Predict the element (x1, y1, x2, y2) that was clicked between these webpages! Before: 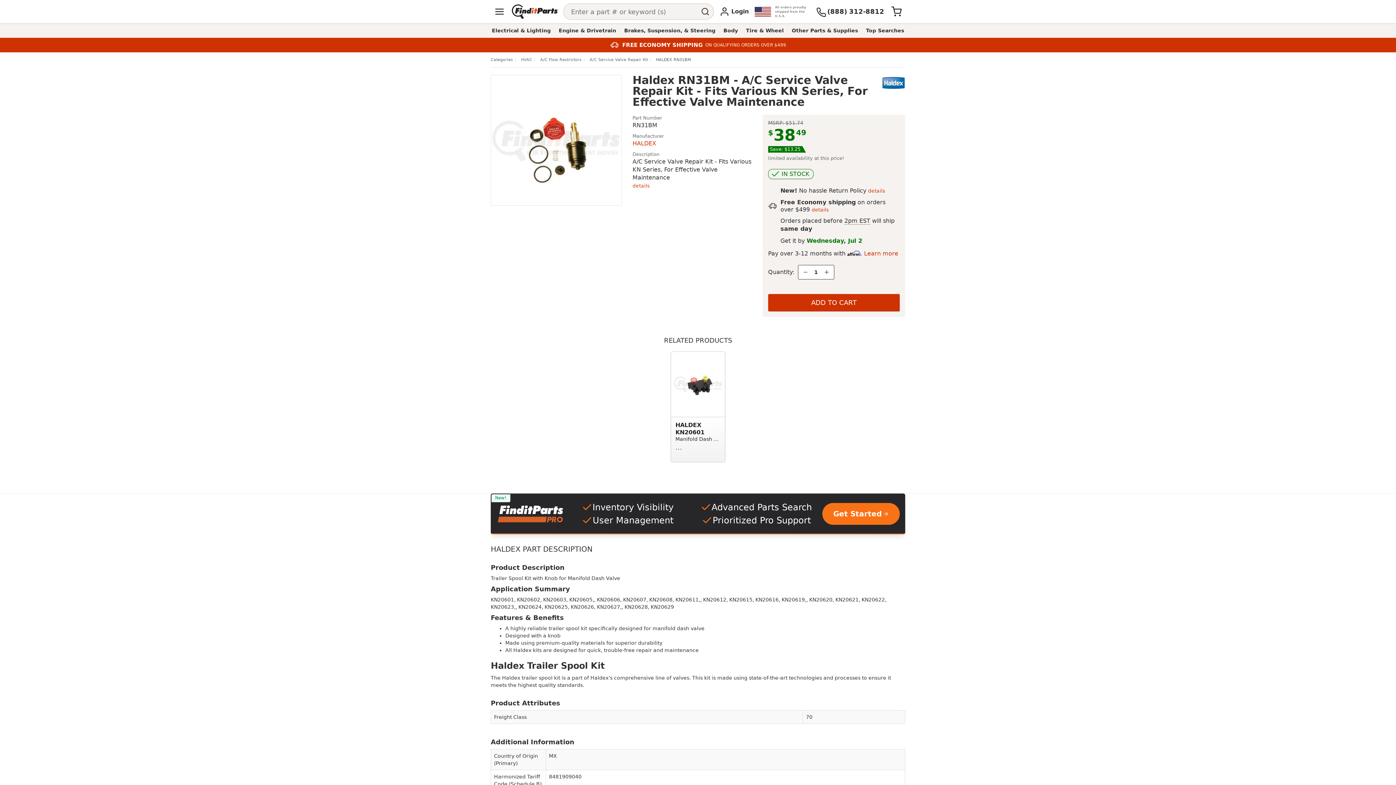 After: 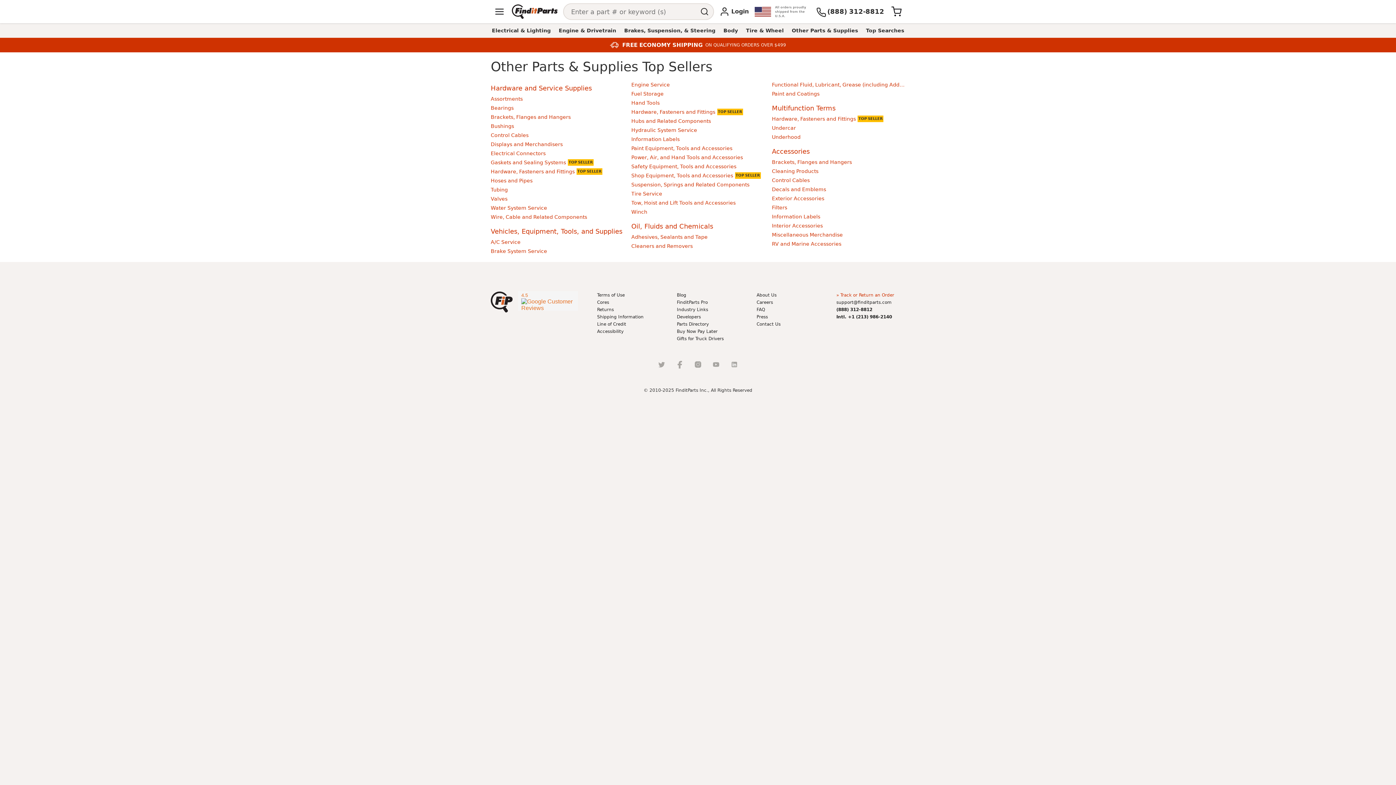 Action: bbox: (788, 25, 862, 35) label: Other Parts & Supplies